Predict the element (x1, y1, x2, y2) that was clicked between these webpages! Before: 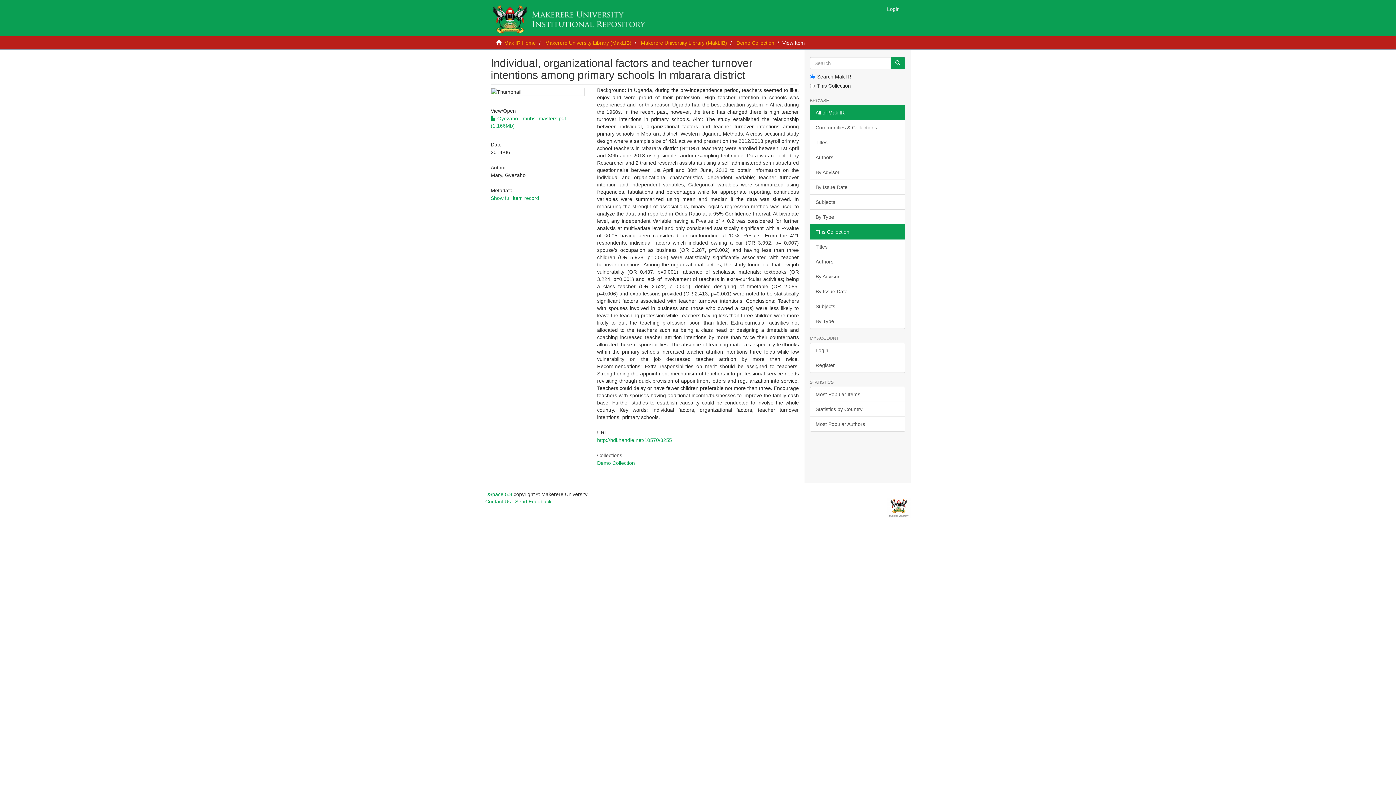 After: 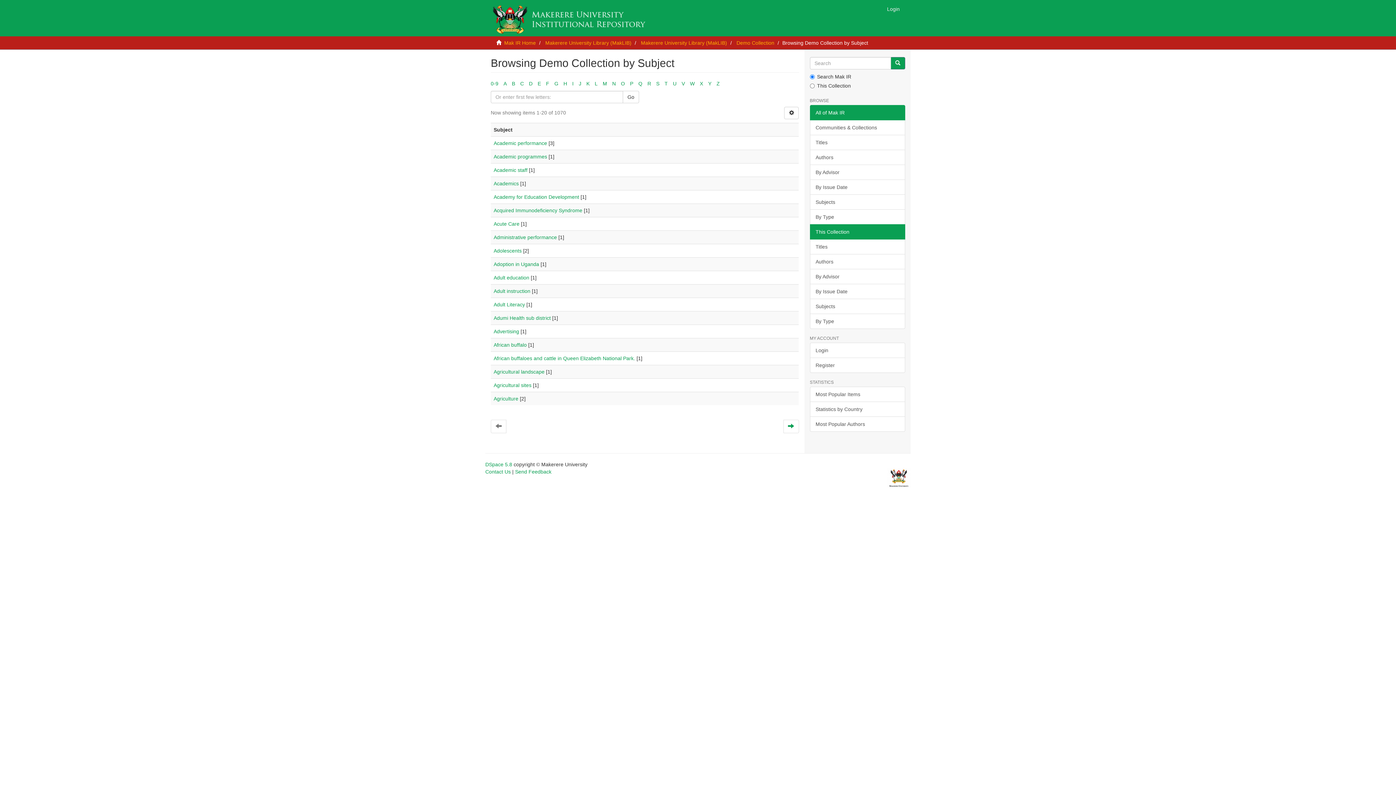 Action: bbox: (810, 298, 905, 314) label: Subjects